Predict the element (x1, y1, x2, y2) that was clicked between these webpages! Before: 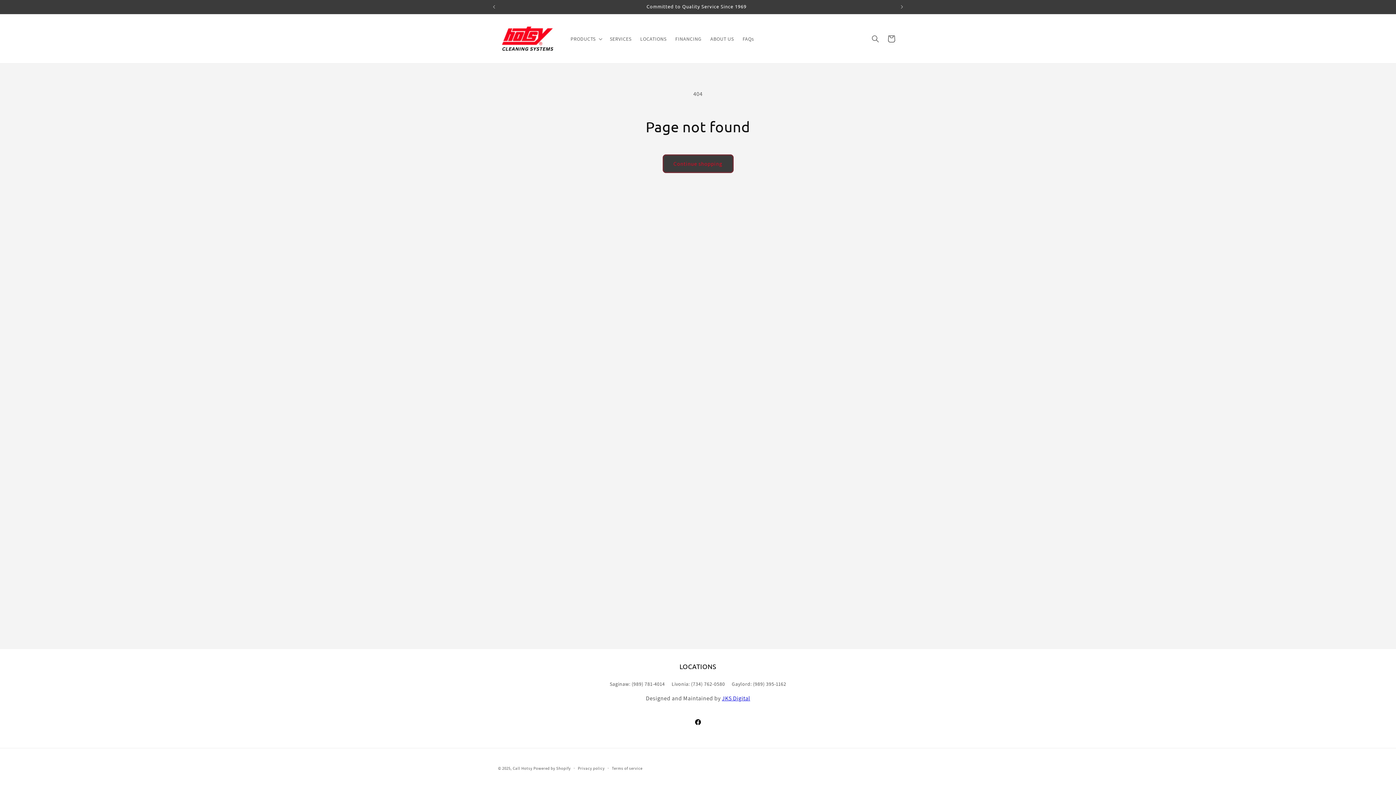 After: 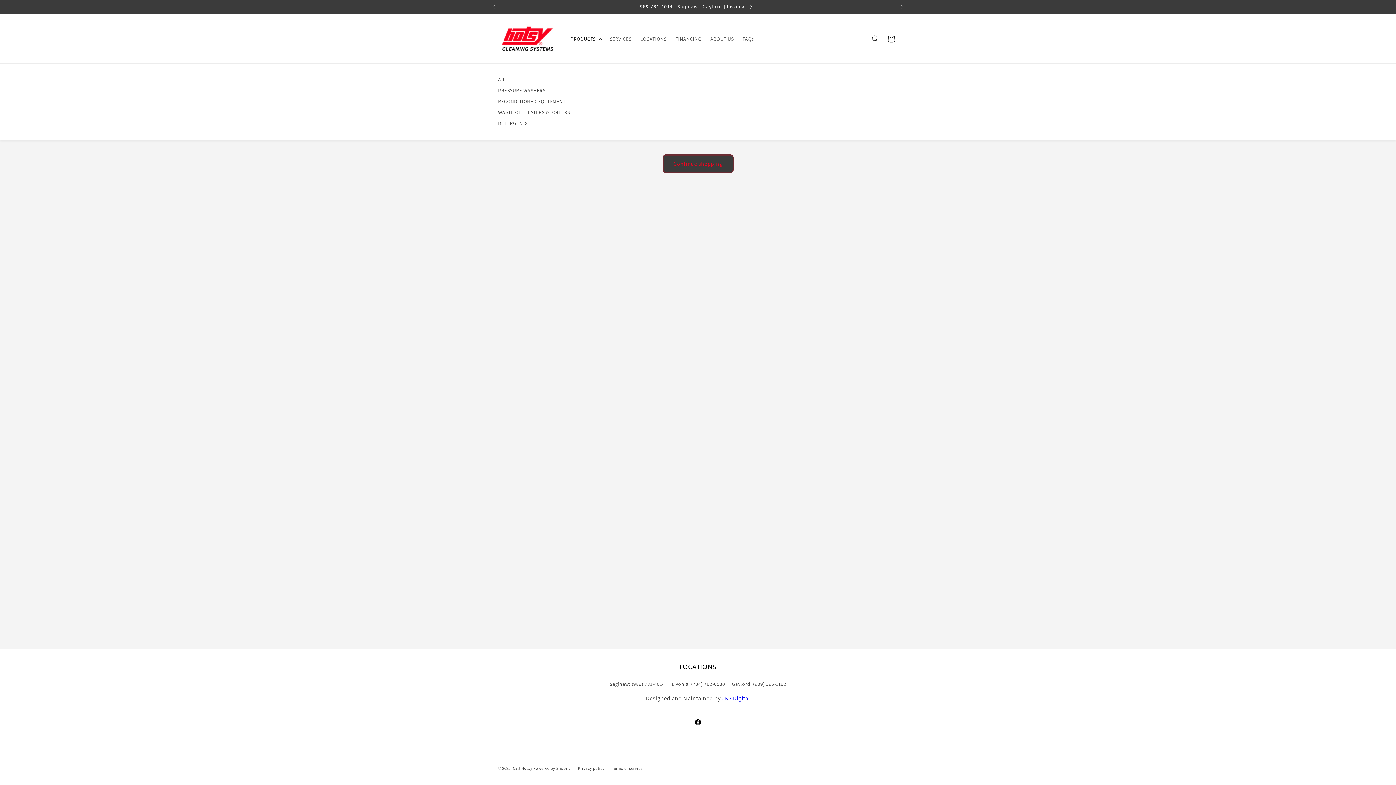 Action: label: PRODUCTS bbox: (566, 31, 605, 46)